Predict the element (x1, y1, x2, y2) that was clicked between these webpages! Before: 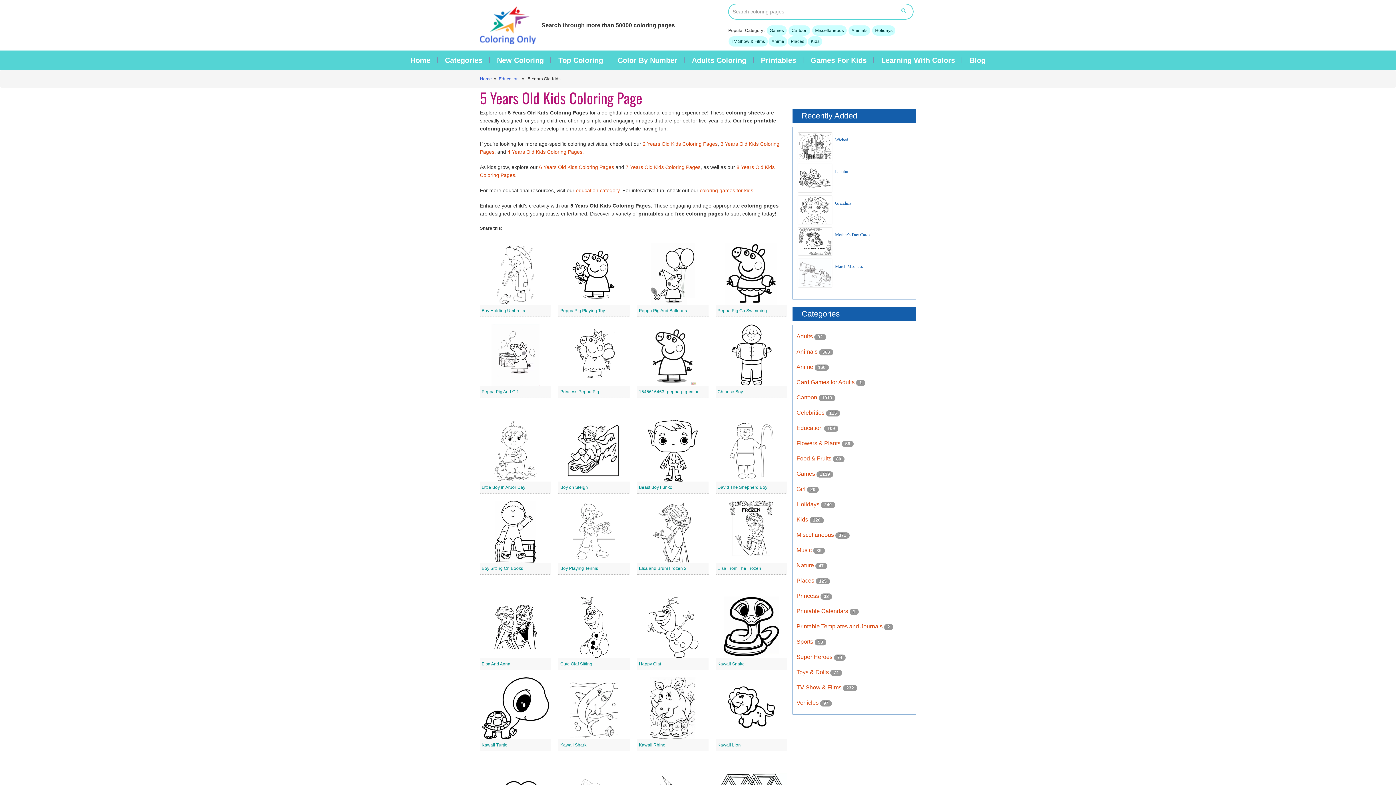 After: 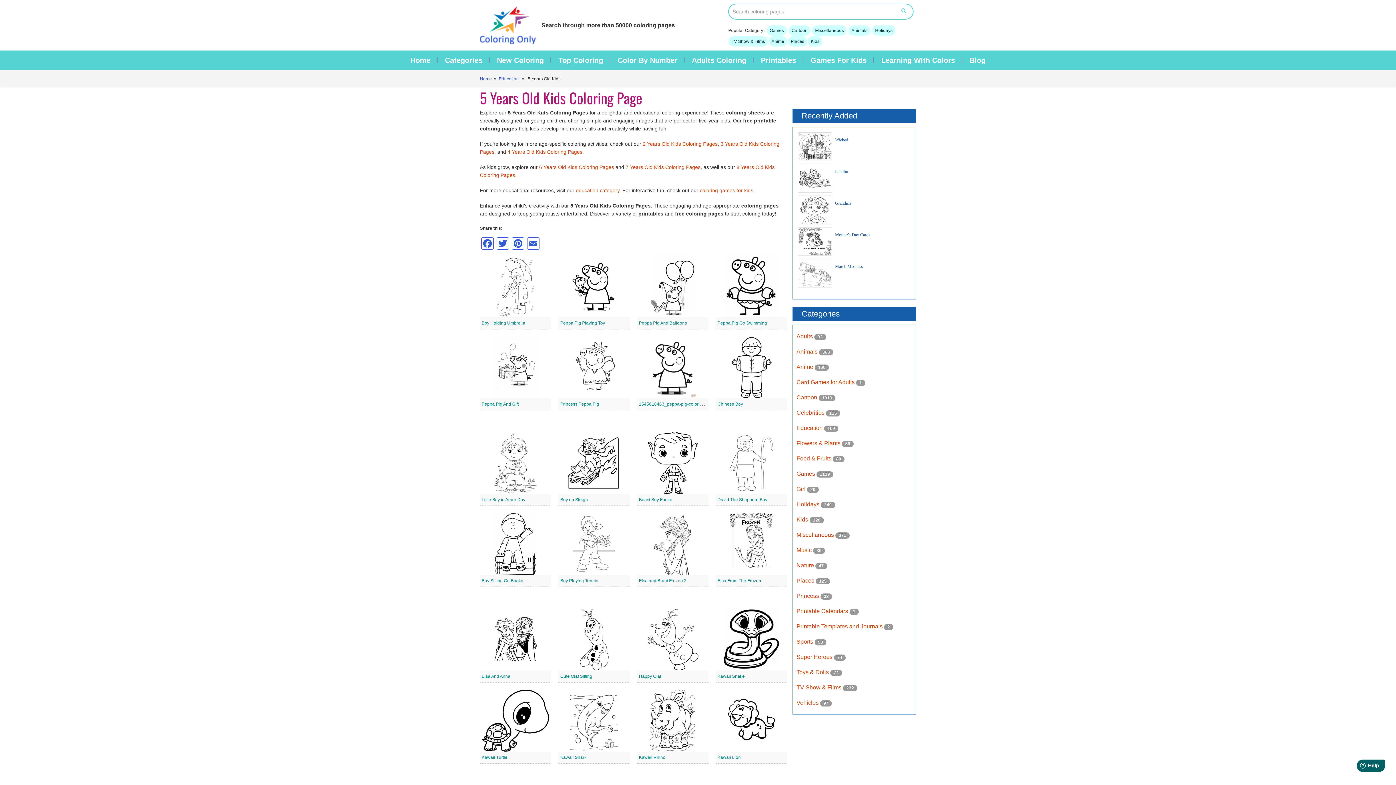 Action: bbox: (481, 566, 523, 571) label: Boy Sitting On Books